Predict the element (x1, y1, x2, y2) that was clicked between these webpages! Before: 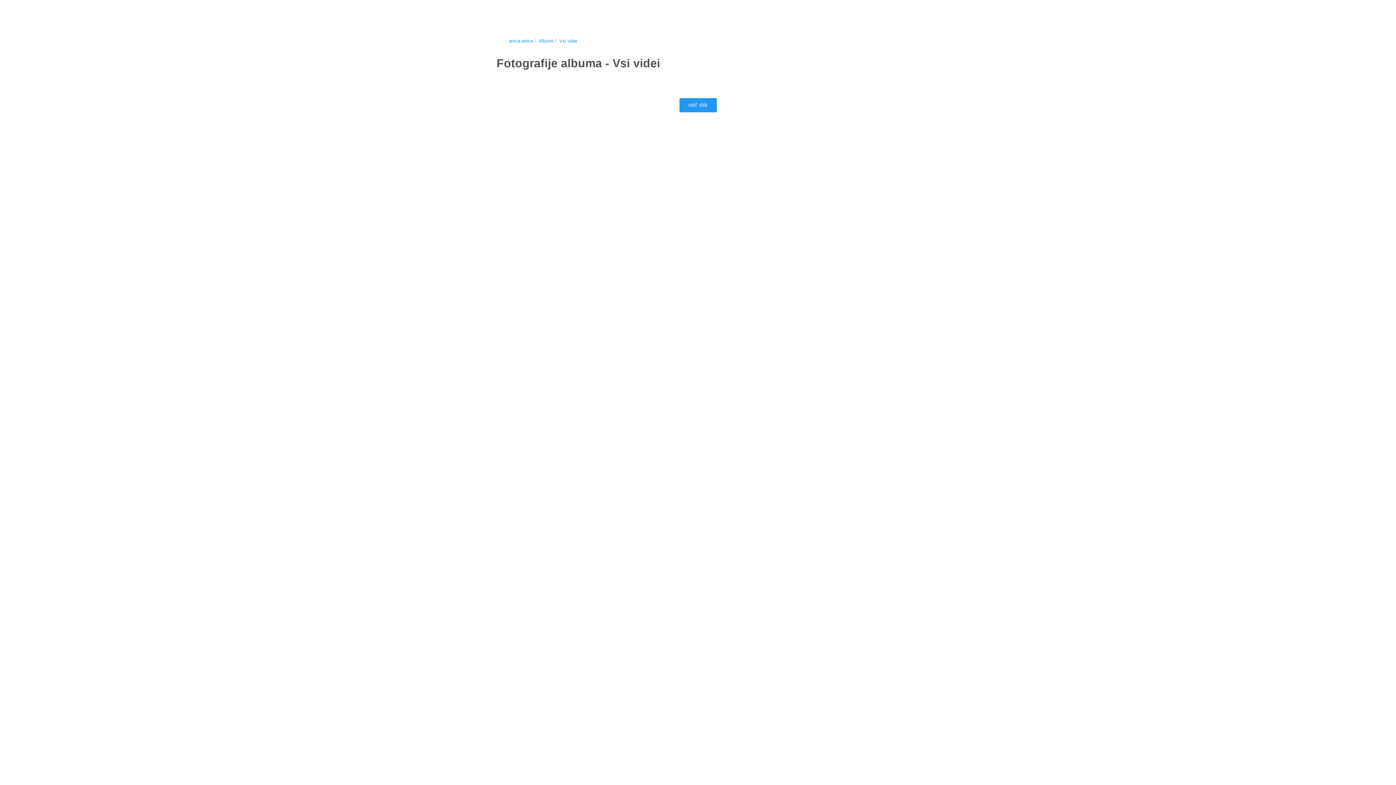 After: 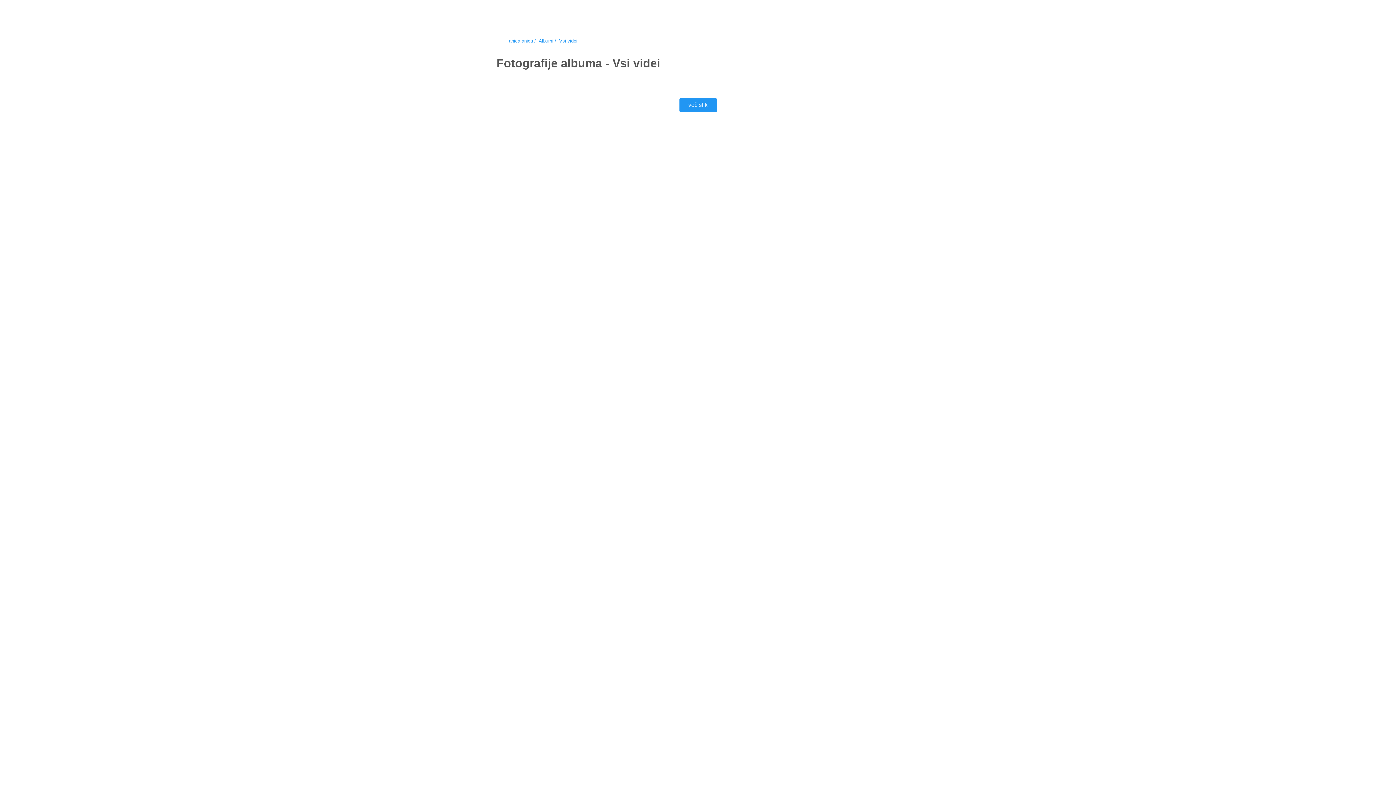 Action: bbox: (559, 36, 577, 45) label: Vsi videi